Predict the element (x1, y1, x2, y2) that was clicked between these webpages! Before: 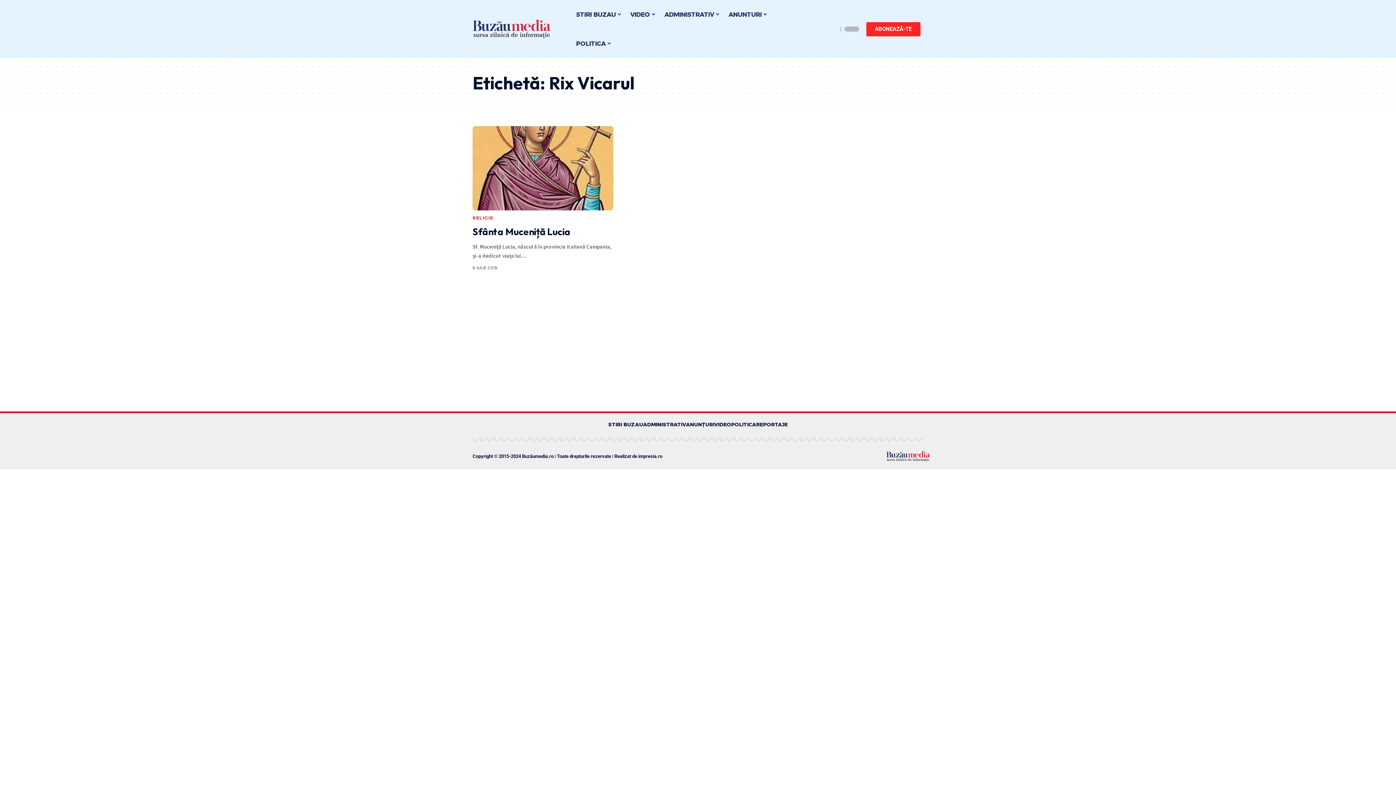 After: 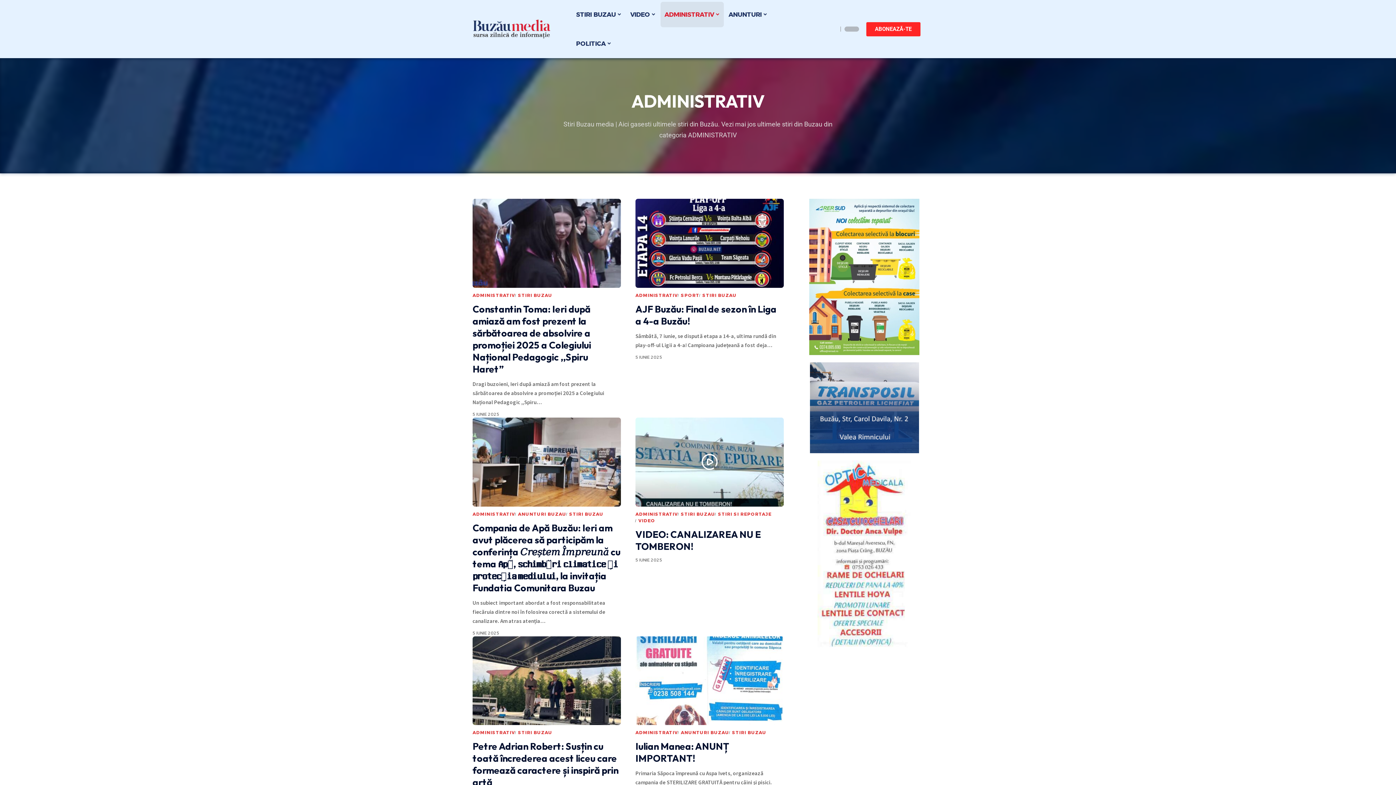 Action: label: ADMINISTRATIV bbox: (660, 0, 724, 29)